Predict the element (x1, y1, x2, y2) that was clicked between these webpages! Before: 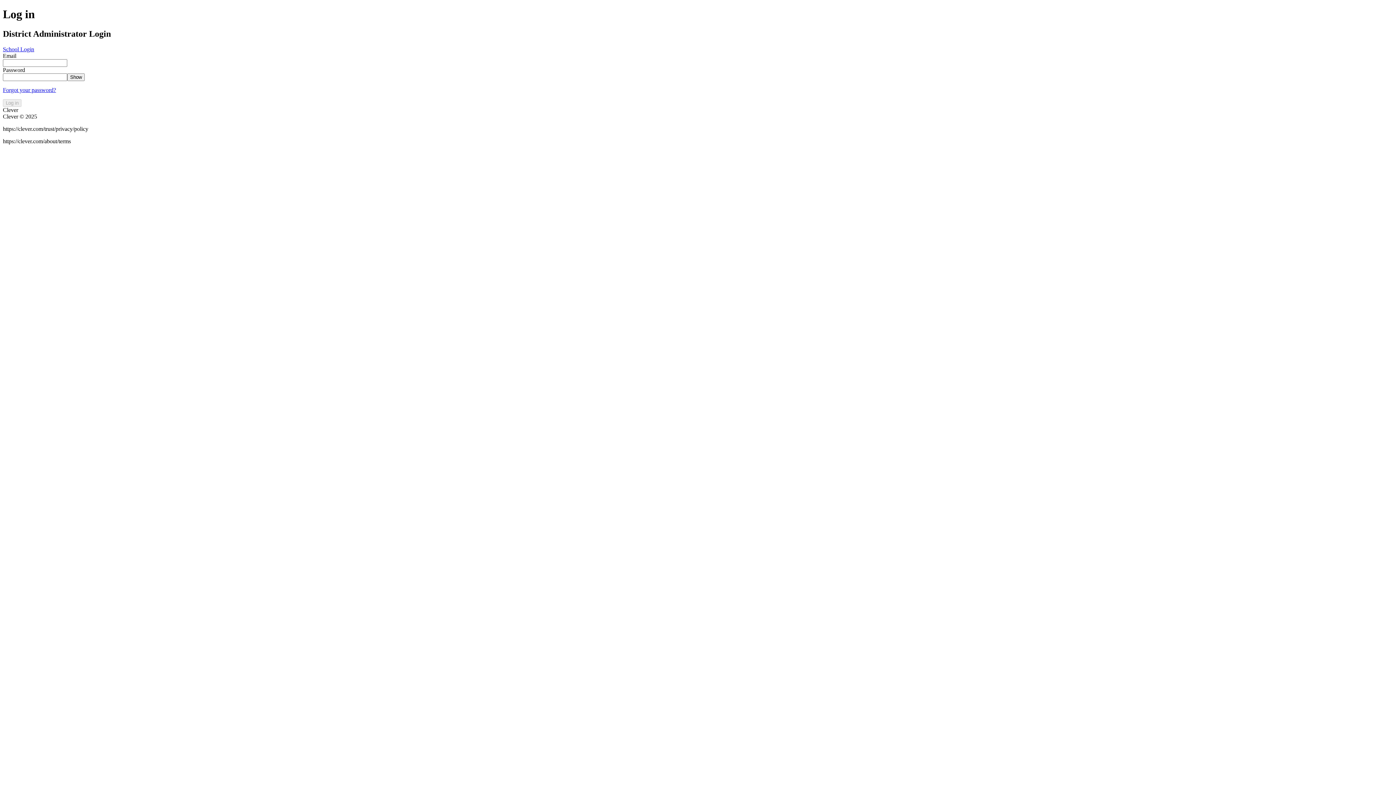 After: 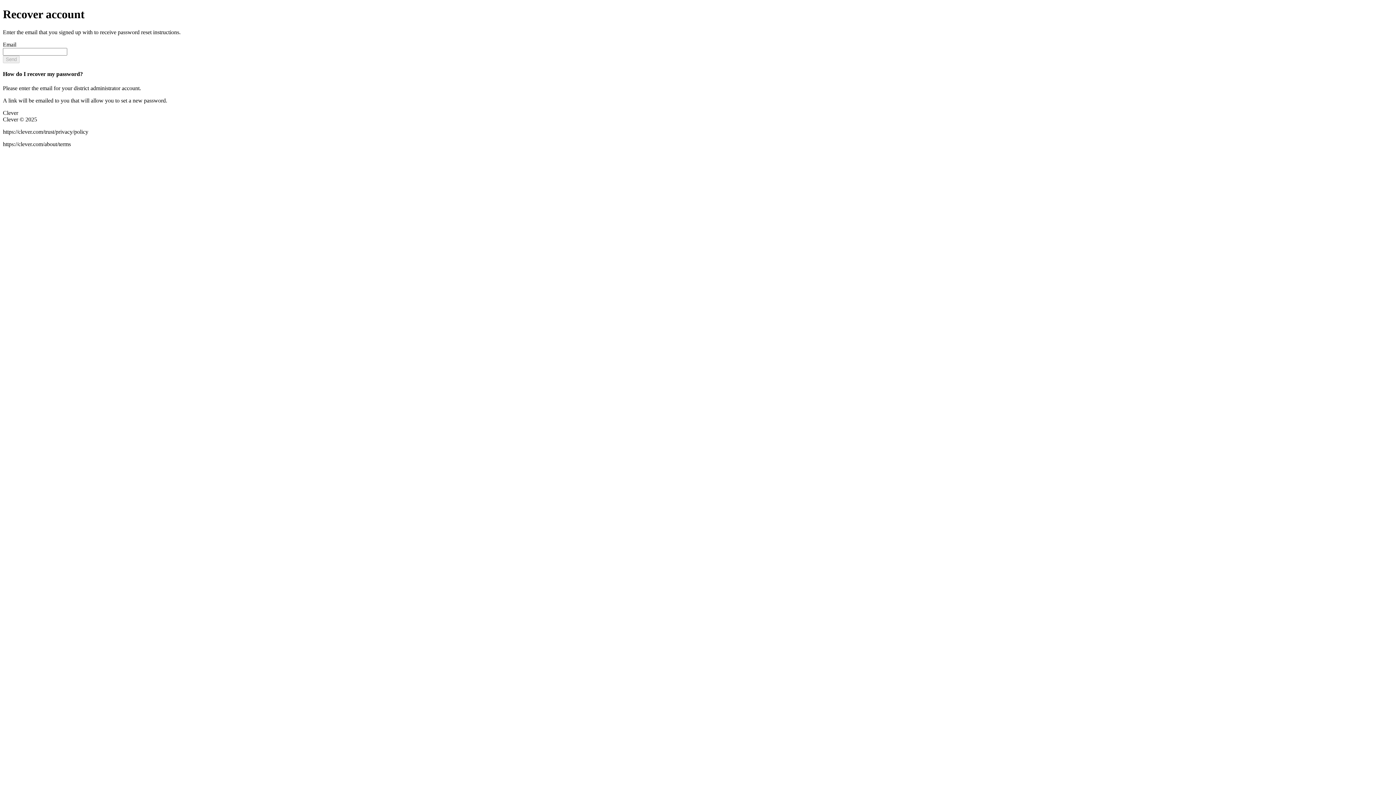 Action: bbox: (2, 86, 56, 93) label: Forgot your password?